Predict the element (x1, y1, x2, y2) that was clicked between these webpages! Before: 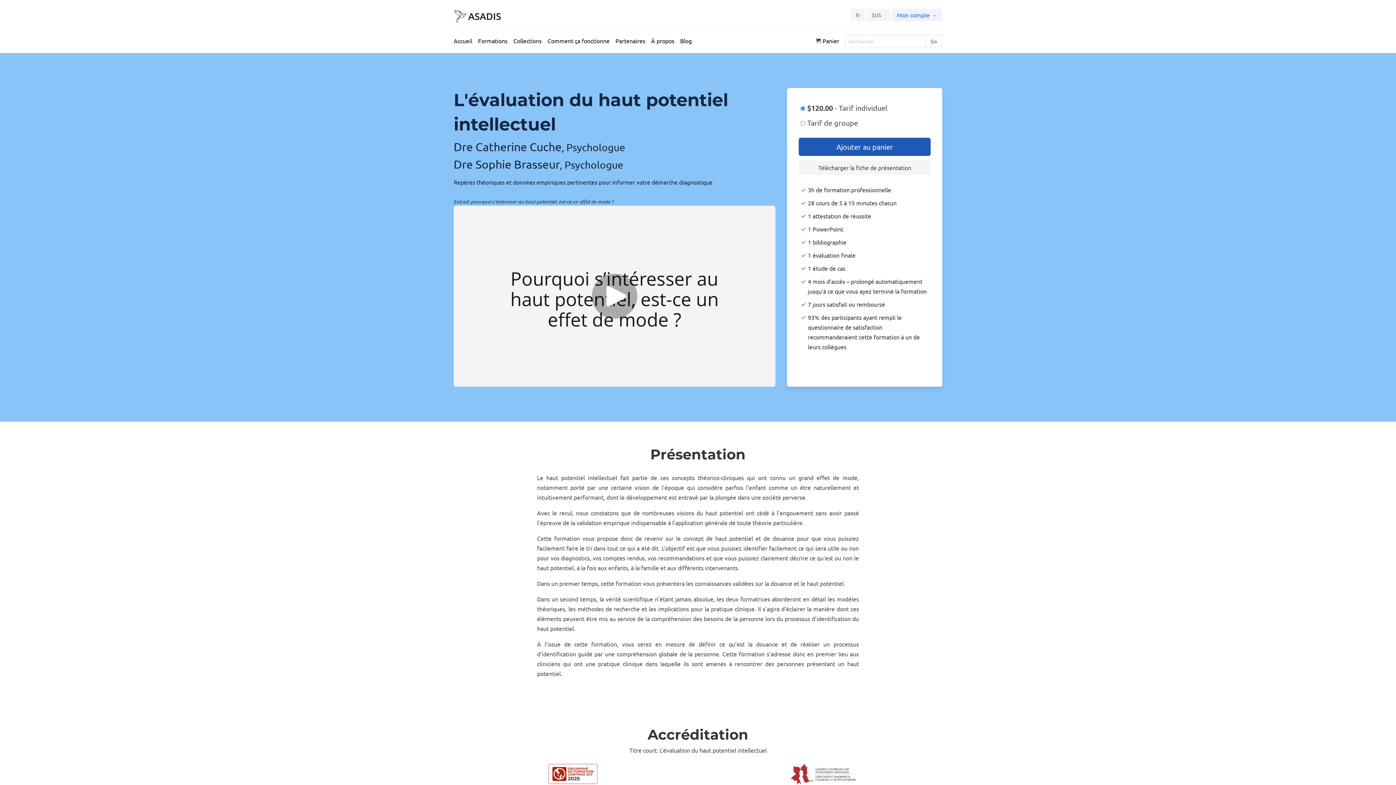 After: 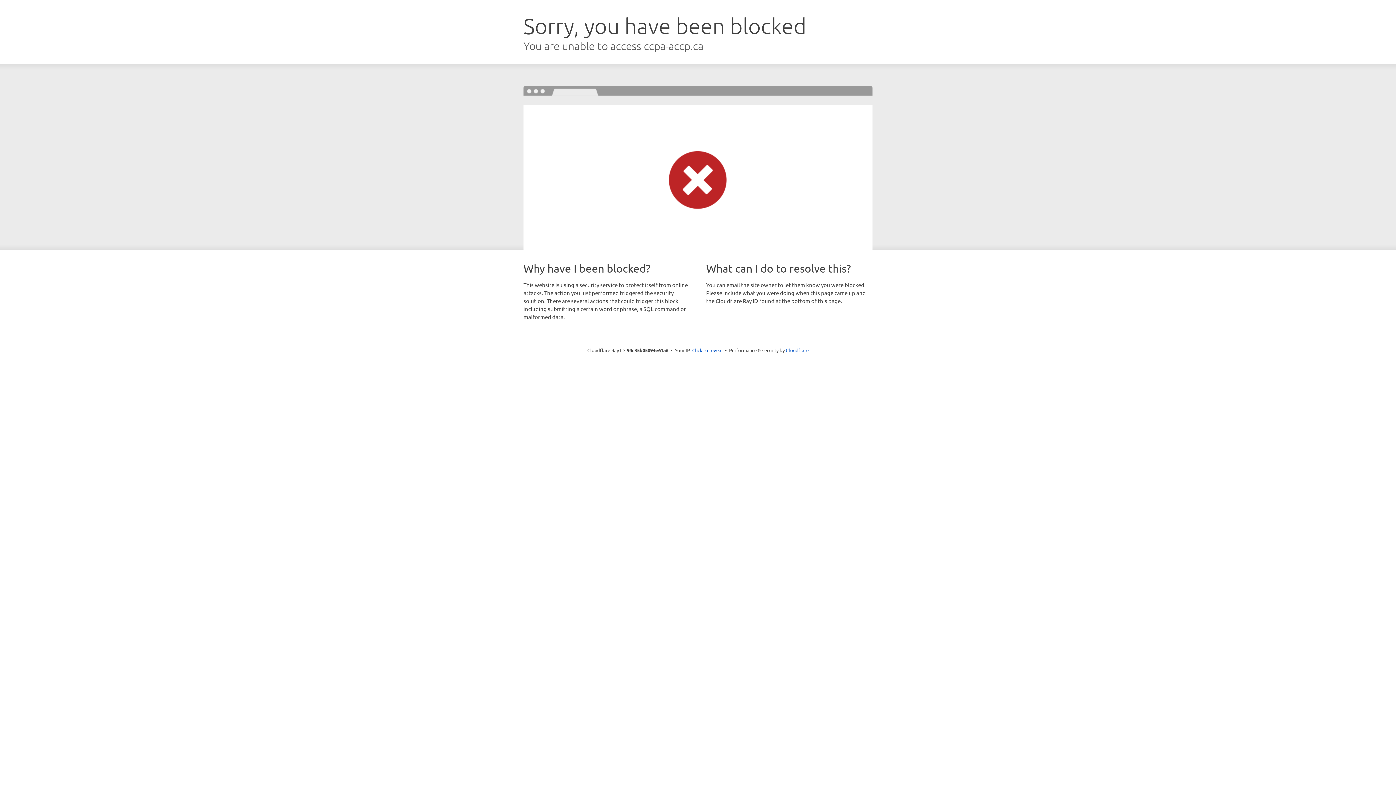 Action: bbox: (790, 778, 856, 786)